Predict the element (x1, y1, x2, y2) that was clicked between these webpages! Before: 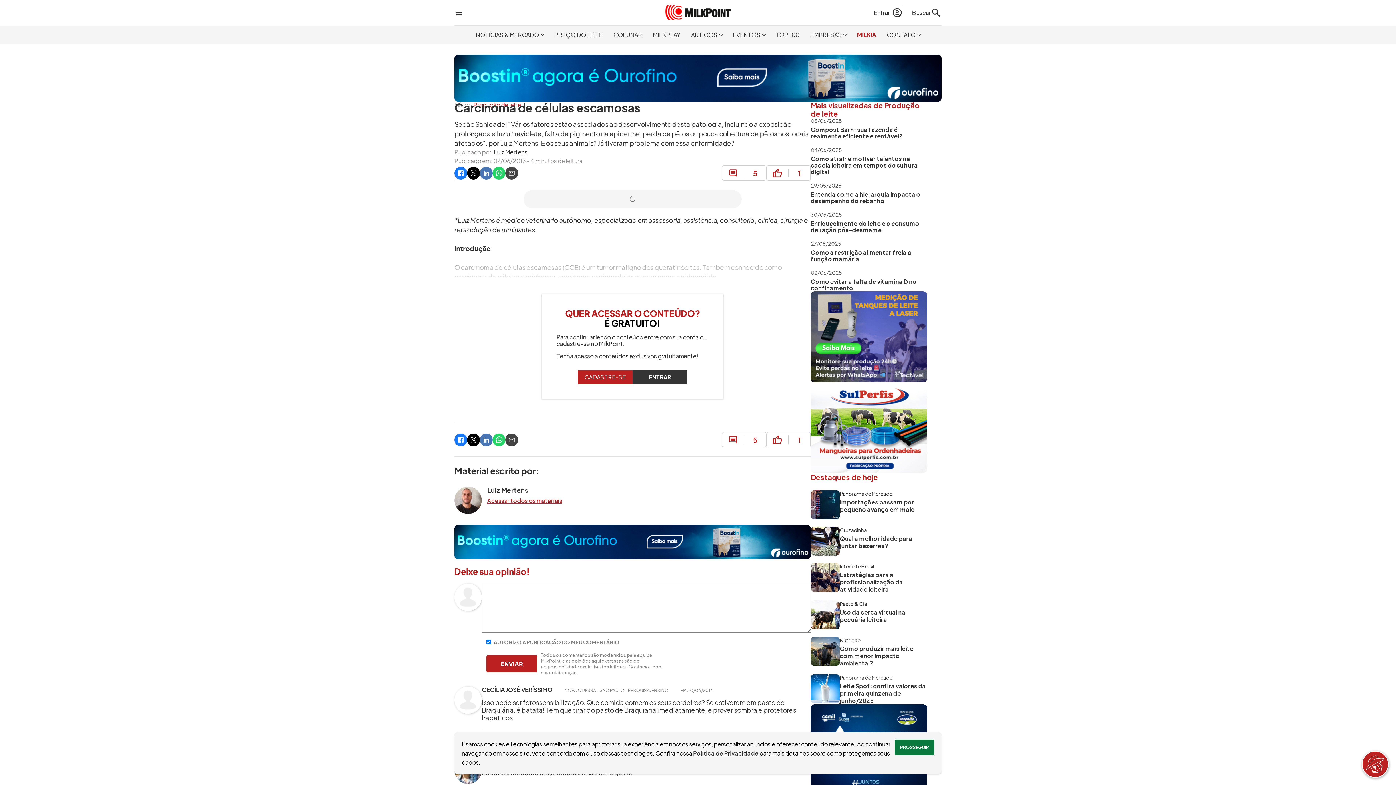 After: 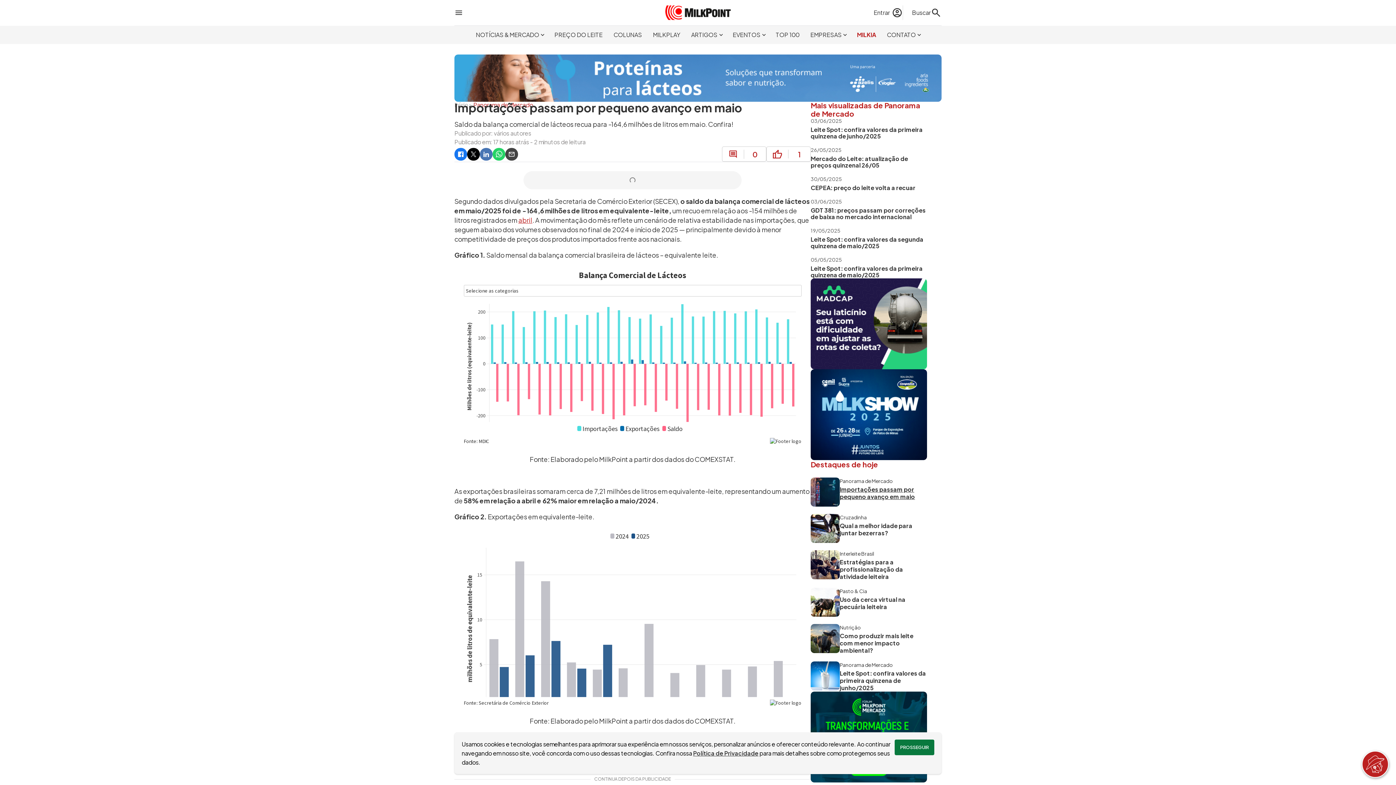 Action: label: Panorama de Mercado
Importações passam por pequeno avanço em maio bbox: (810, 490, 927, 519)